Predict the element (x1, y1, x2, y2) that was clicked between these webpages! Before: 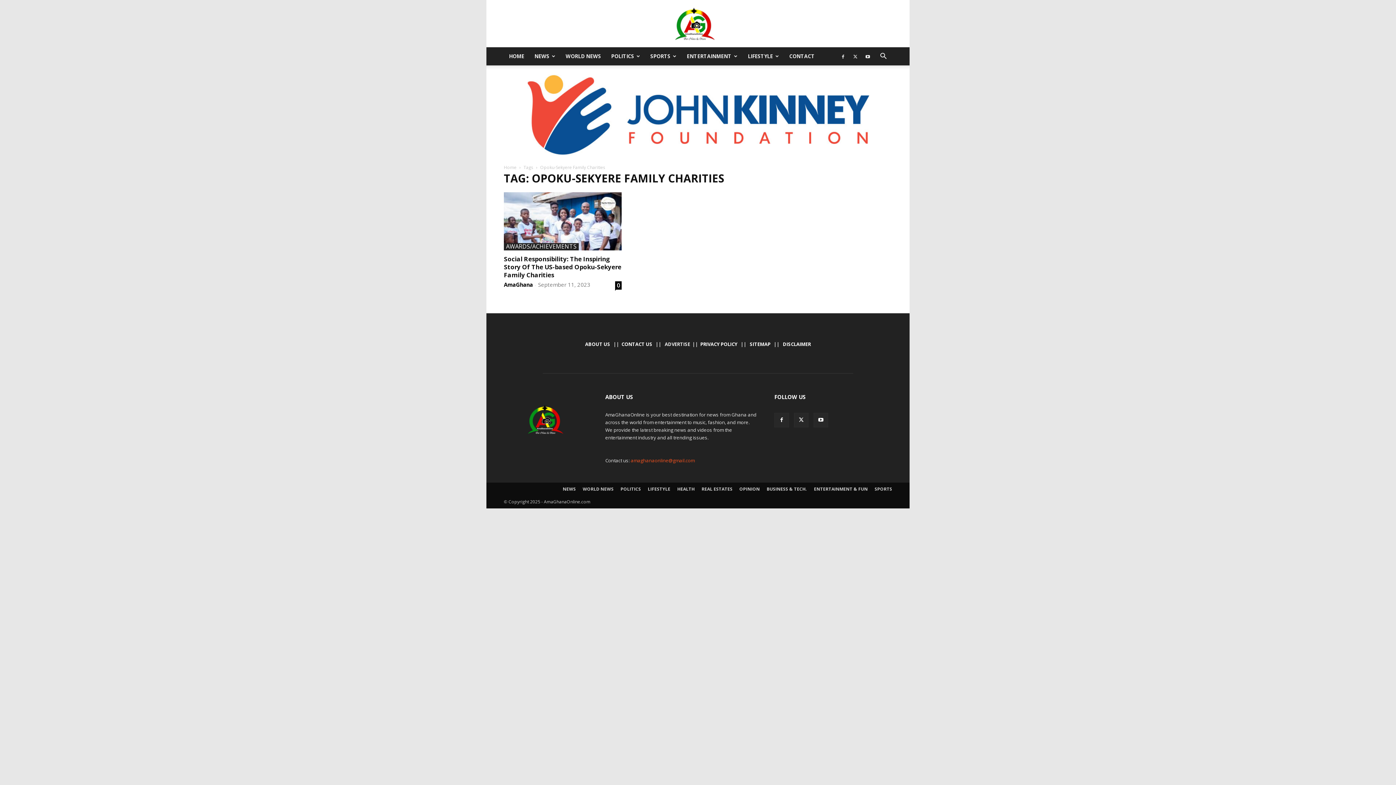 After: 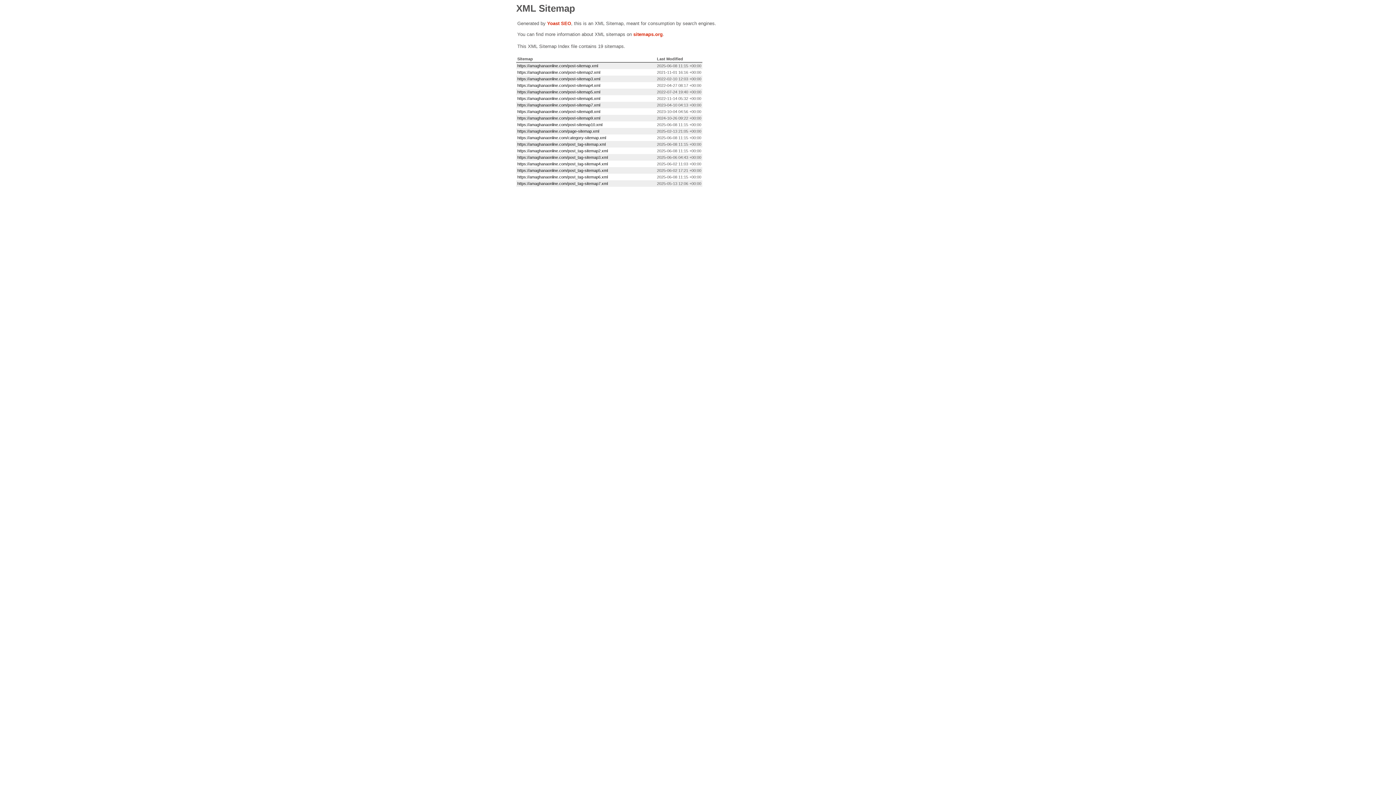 Action: label: SITEMAP bbox: (750, 341, 770, 347)